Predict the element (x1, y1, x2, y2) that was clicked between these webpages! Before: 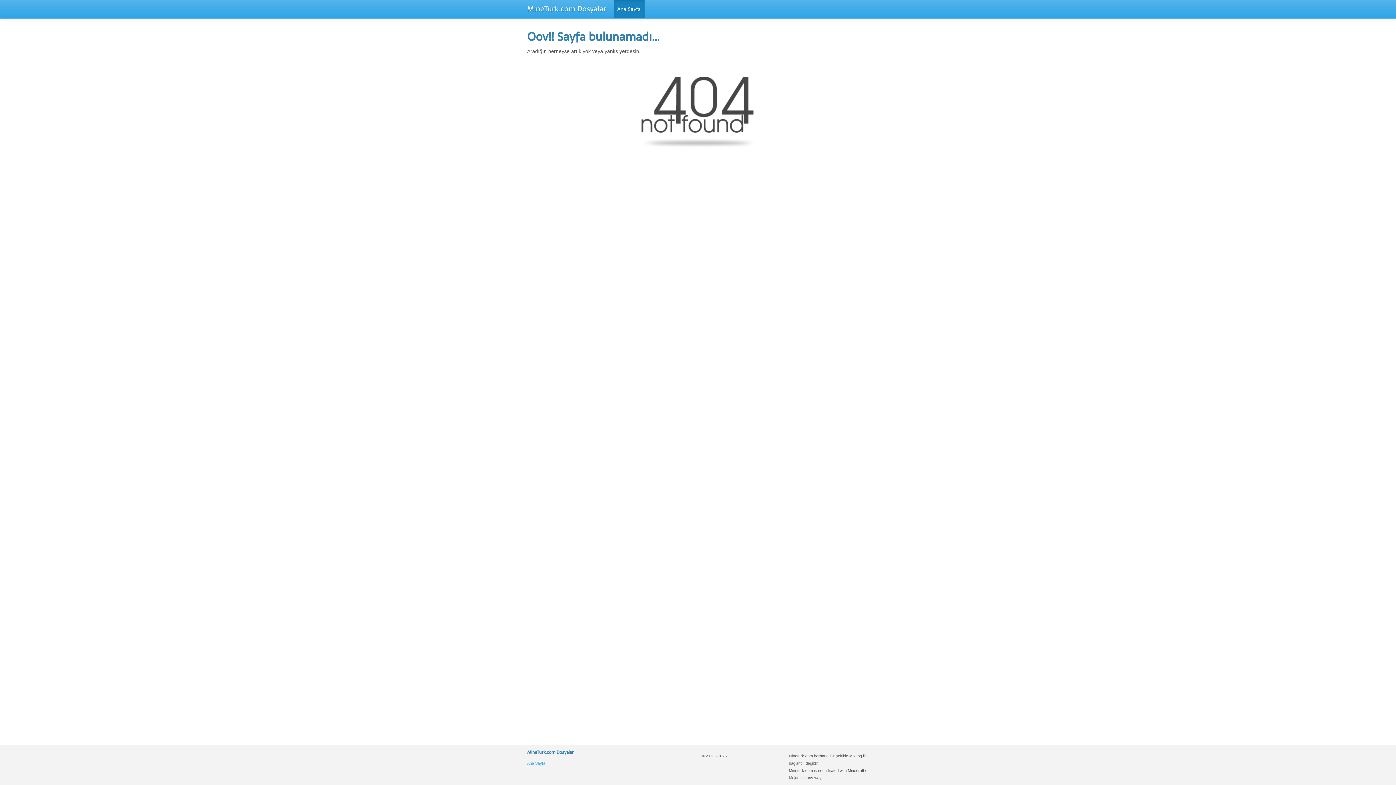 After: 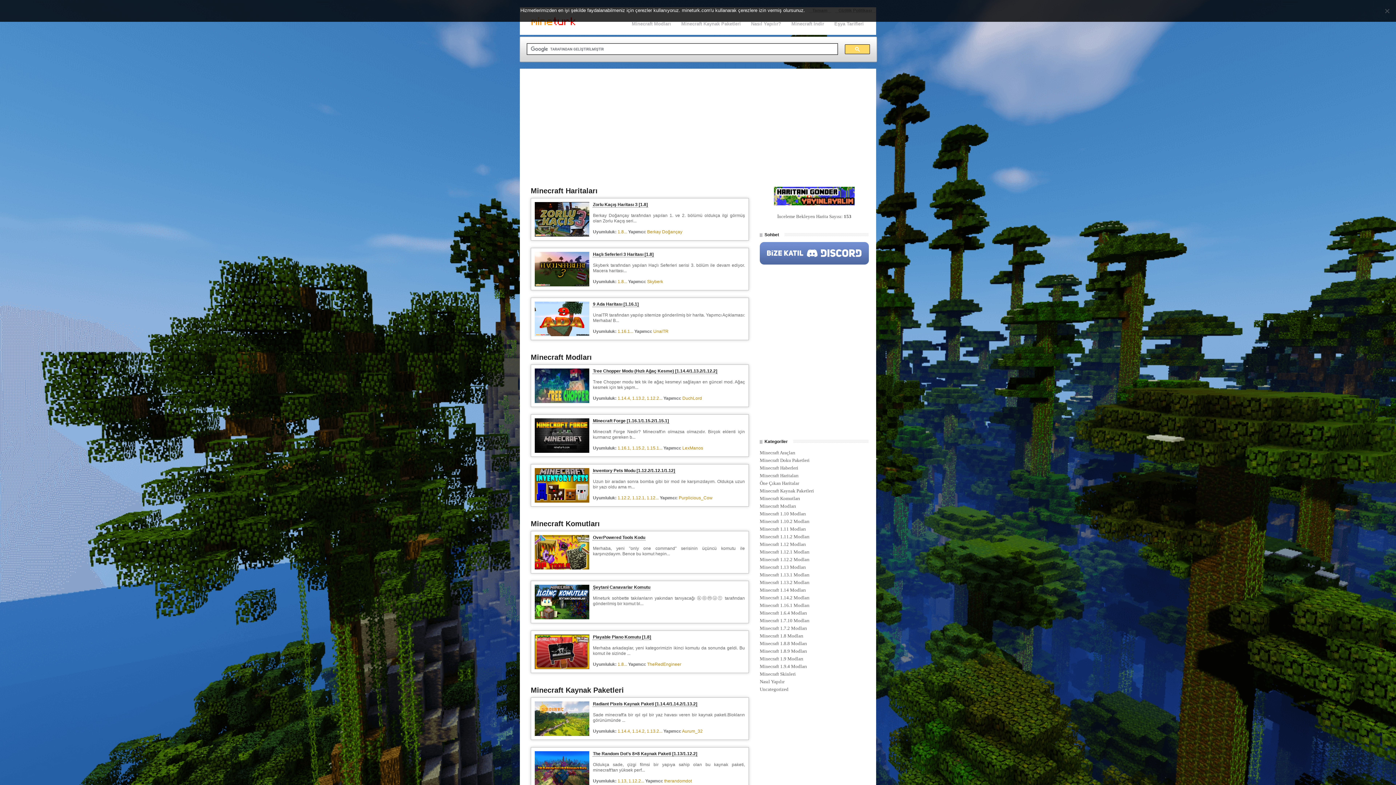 Action: bbox: (527, 761, 545, 765) label: Ana Sayfa